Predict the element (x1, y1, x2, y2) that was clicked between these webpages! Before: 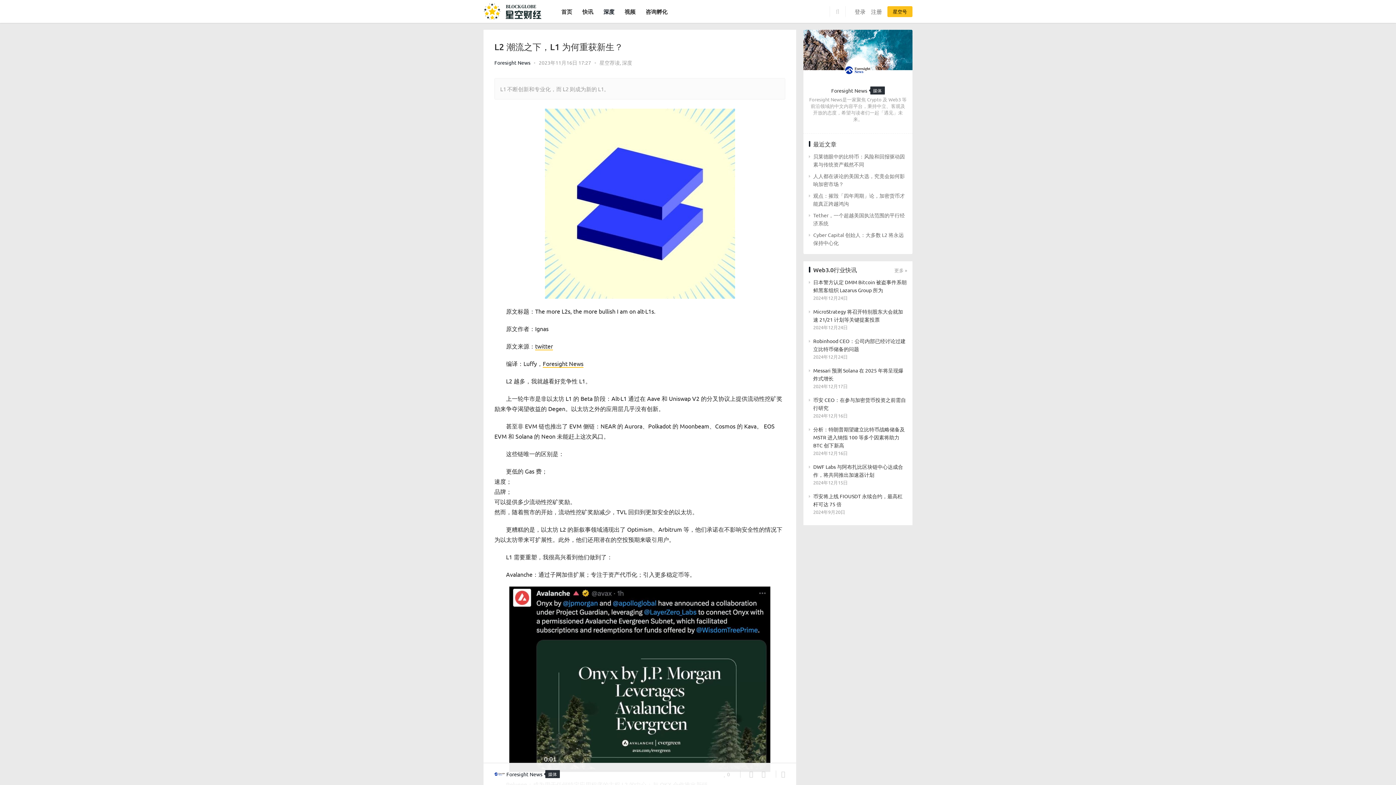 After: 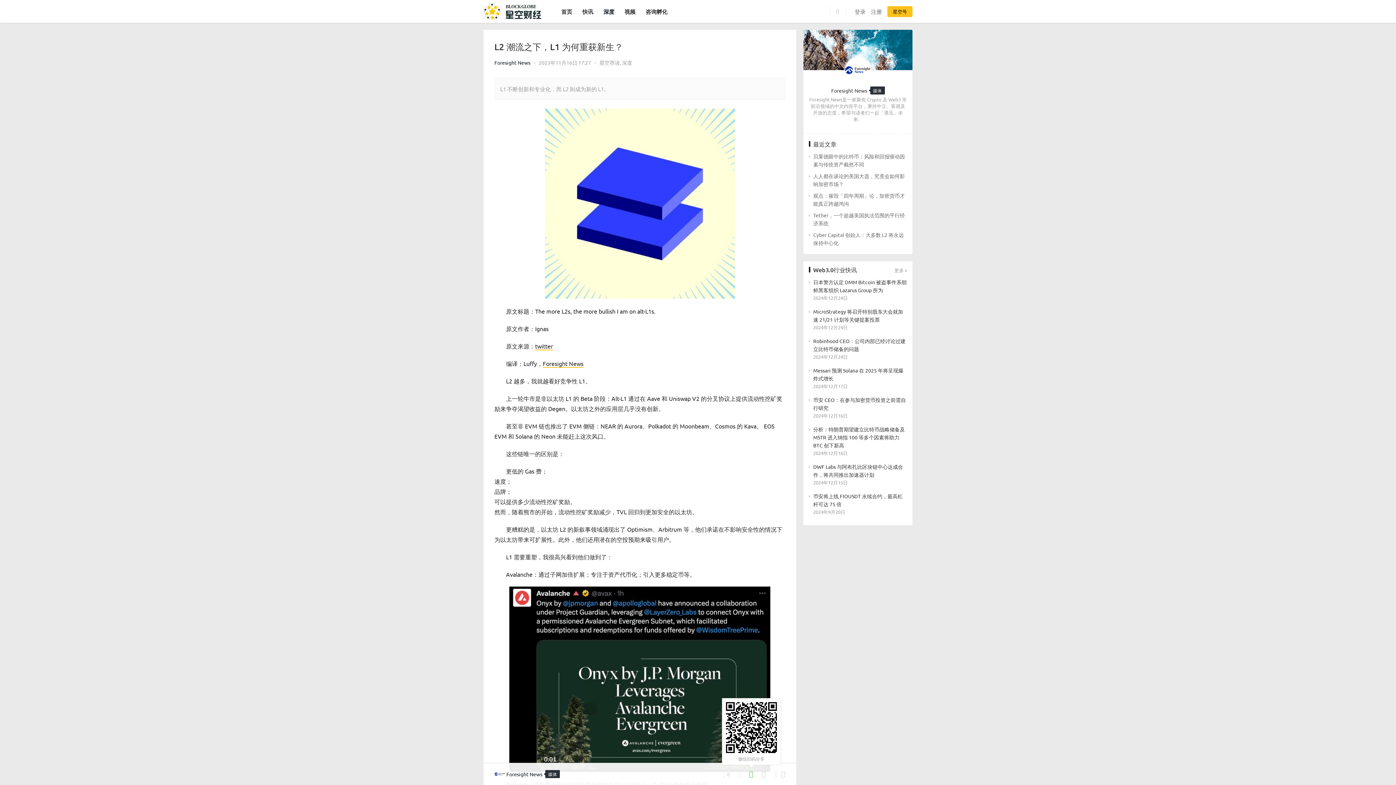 Action: bbox: (745, 769, 757, 780) label: 微信扫码分享